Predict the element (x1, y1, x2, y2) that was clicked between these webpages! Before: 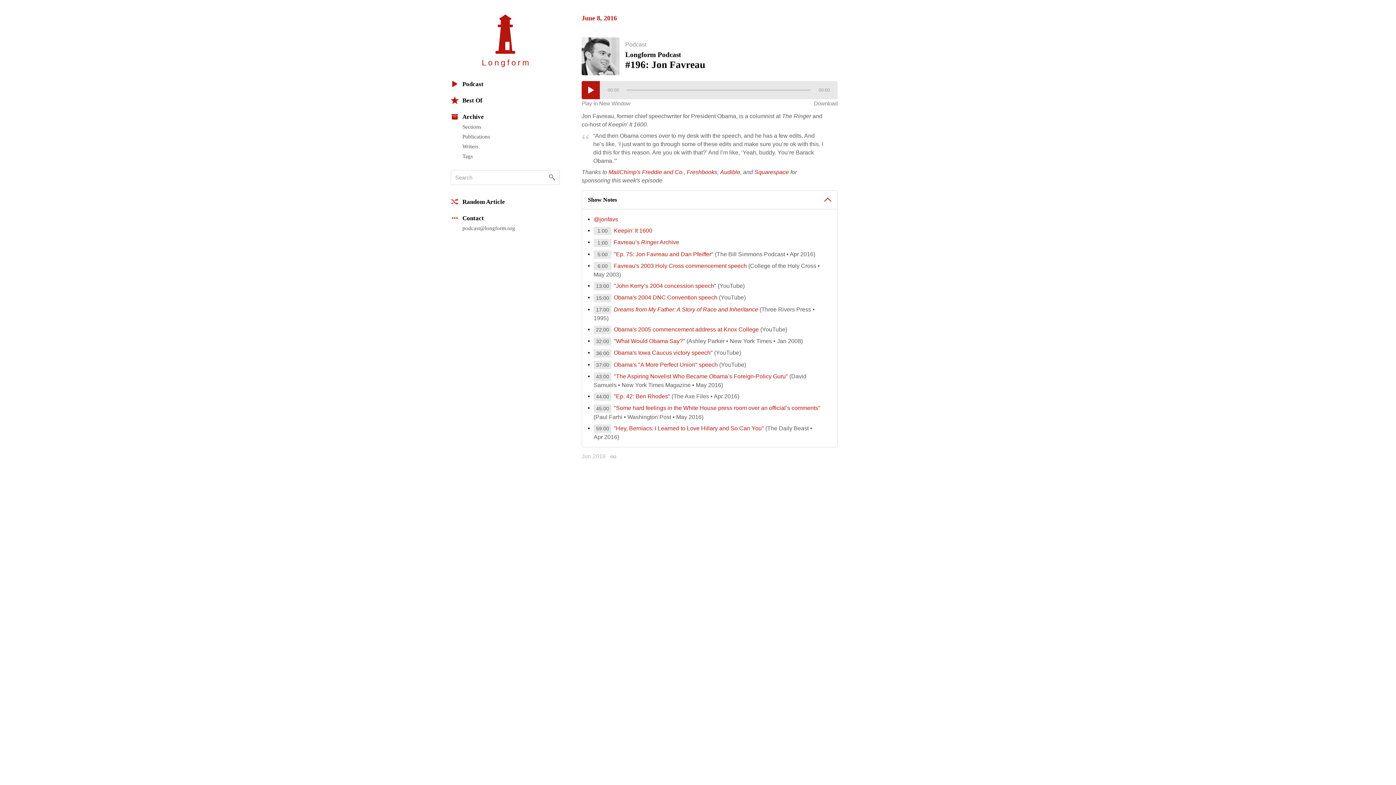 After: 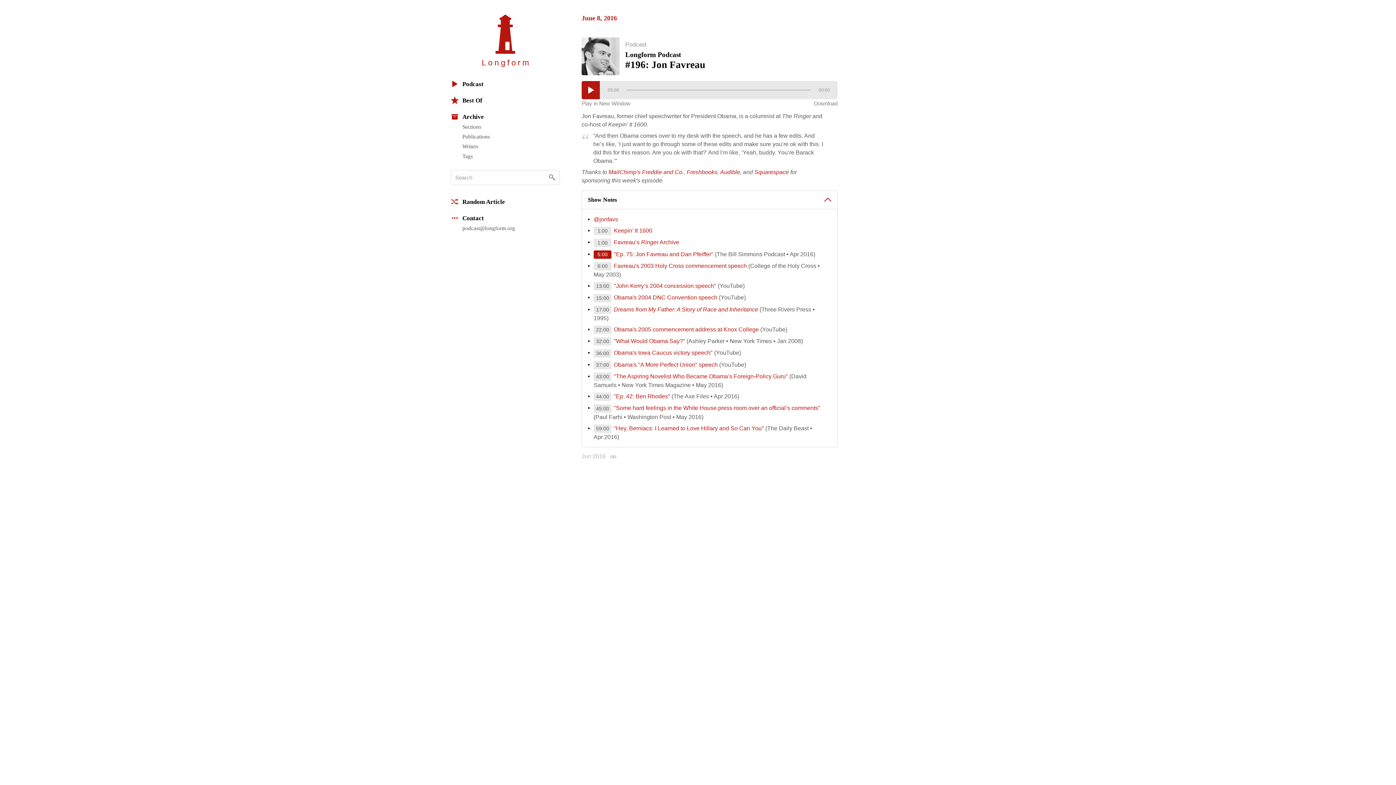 Action: label: 5:00 bbox: (593, 250, 611, 258)